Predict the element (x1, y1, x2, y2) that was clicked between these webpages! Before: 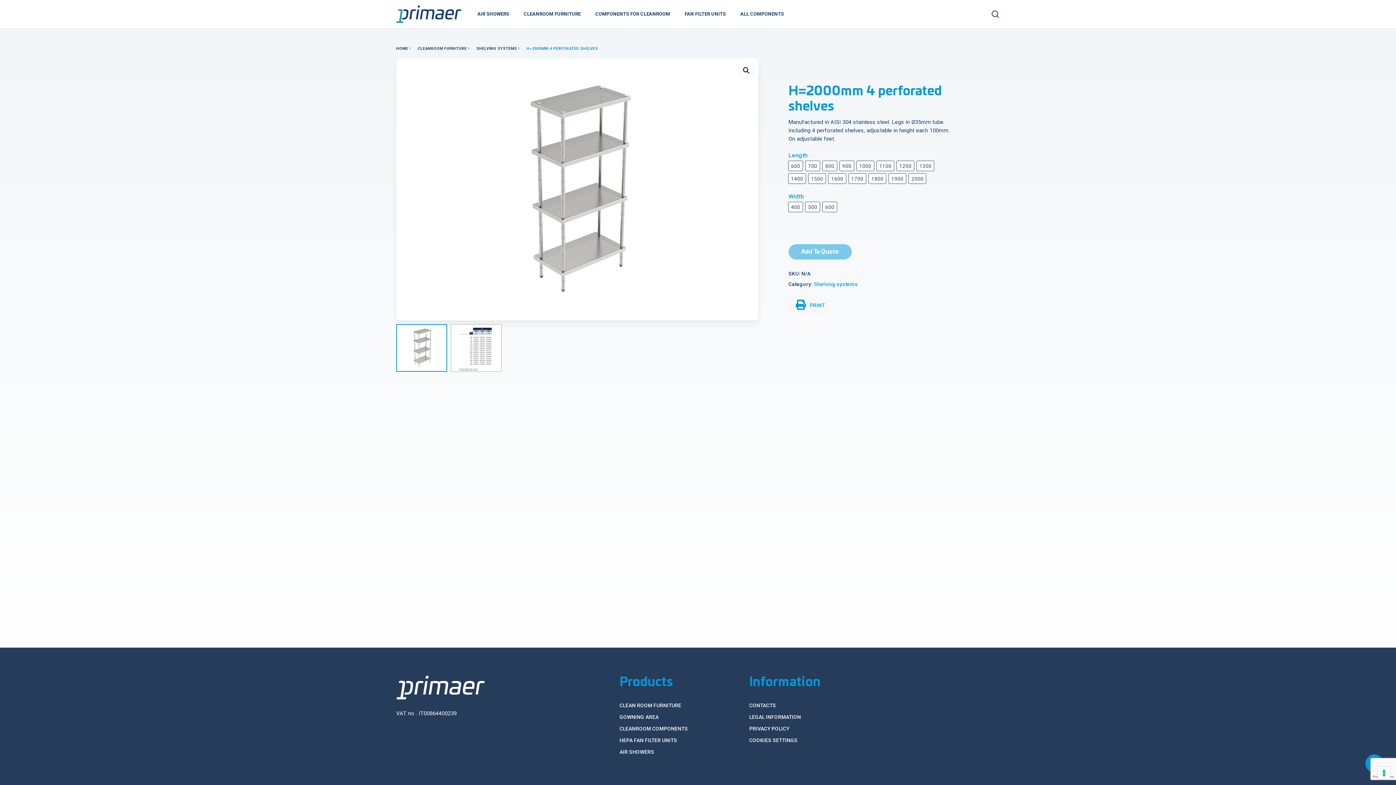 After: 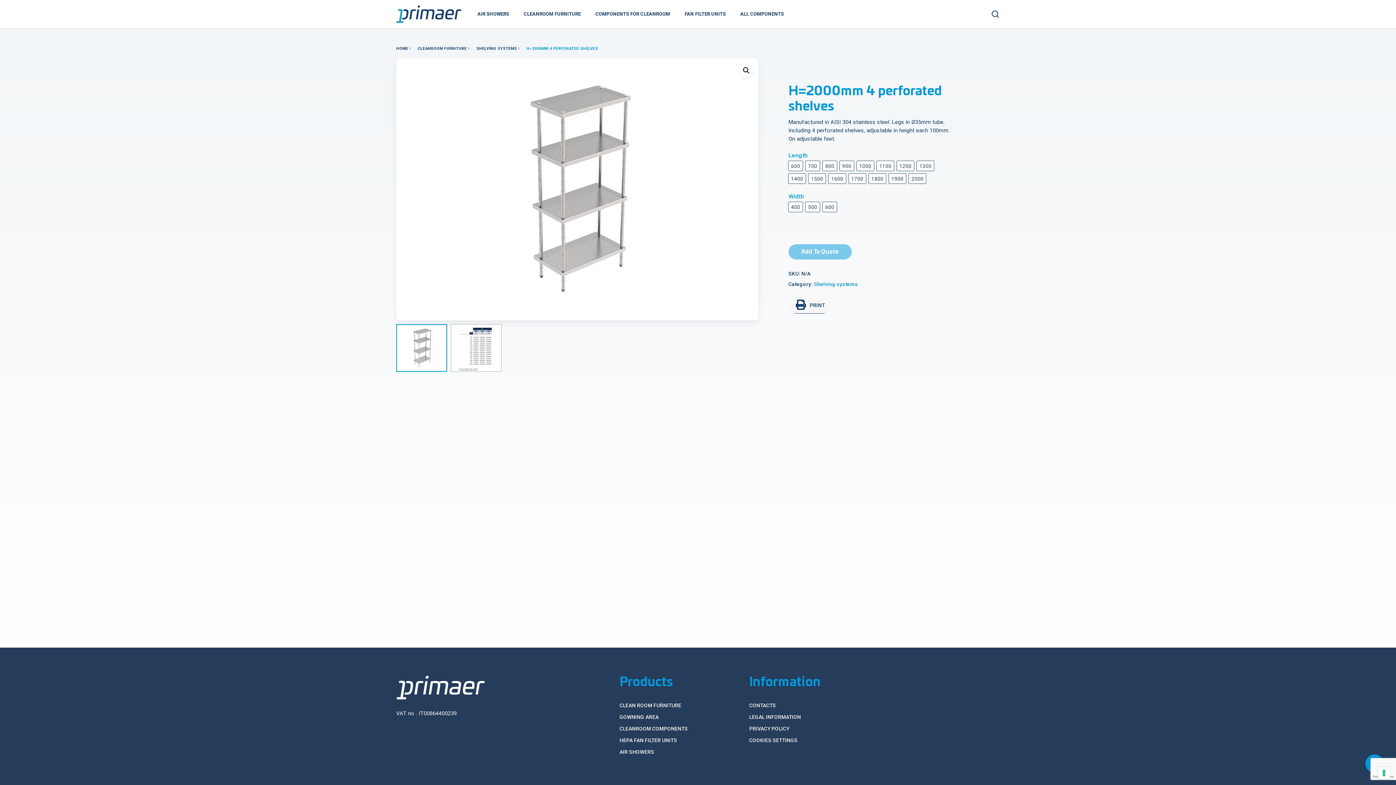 Action: label: PRINT bbox: (788, 296, 830, 313)